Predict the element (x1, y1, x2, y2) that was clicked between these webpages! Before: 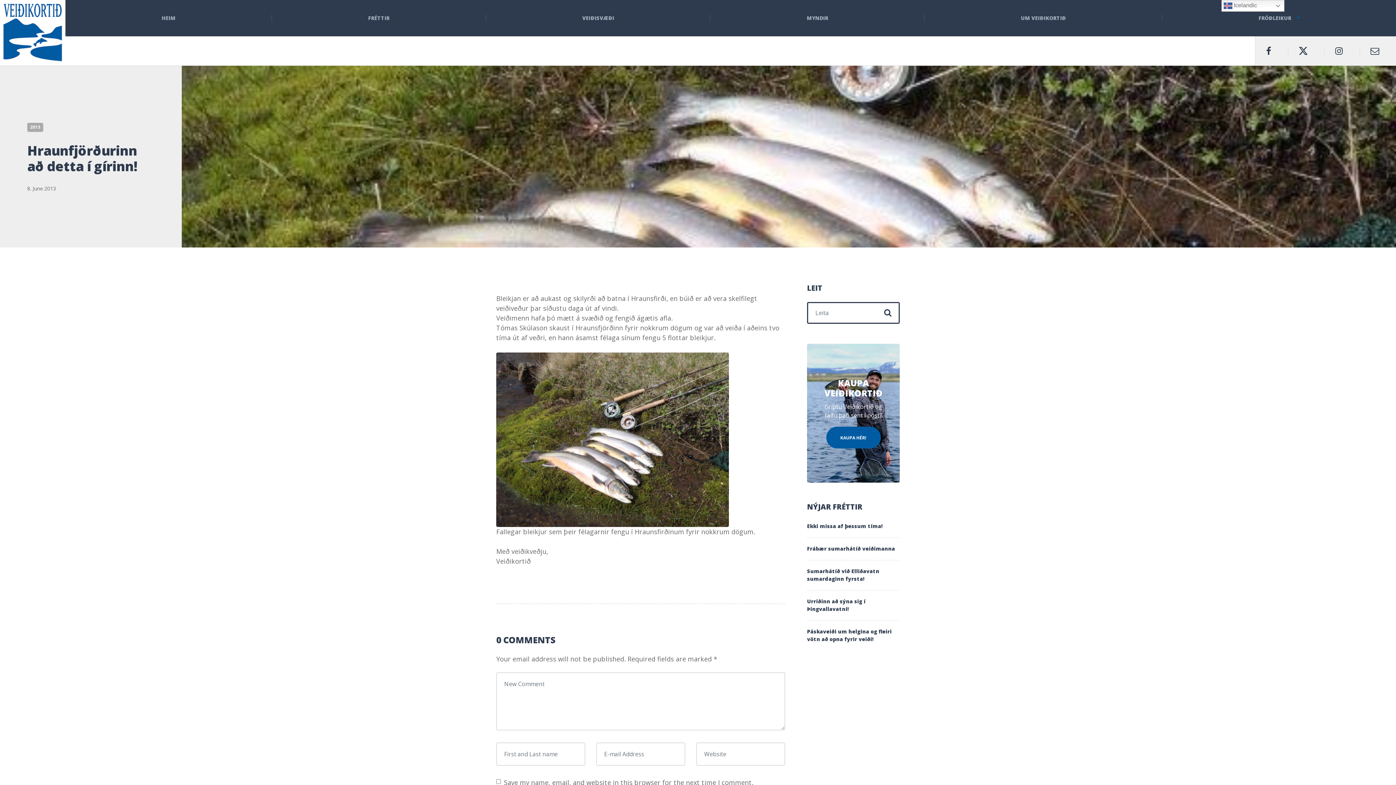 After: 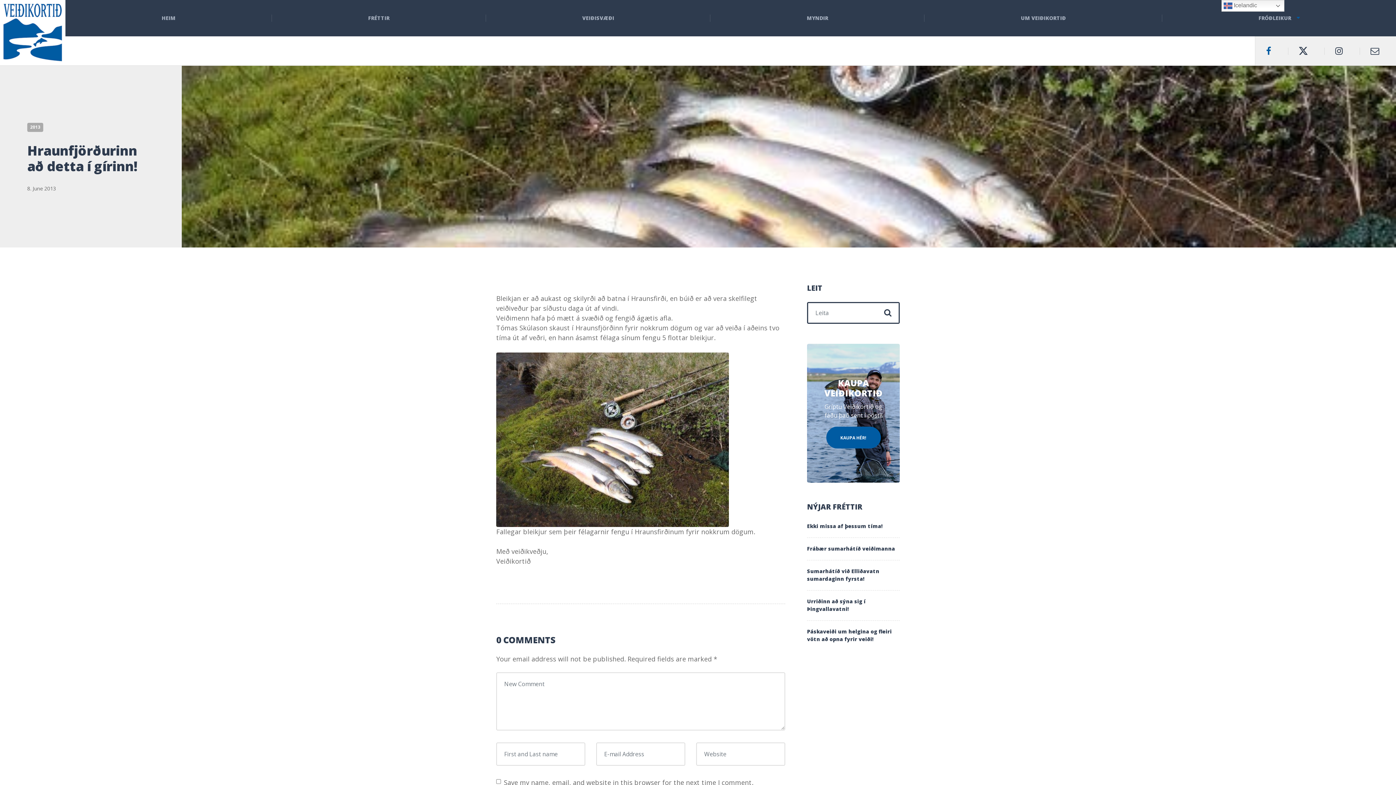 Action: label:   bbox: (1271, 46, 1277, 53)